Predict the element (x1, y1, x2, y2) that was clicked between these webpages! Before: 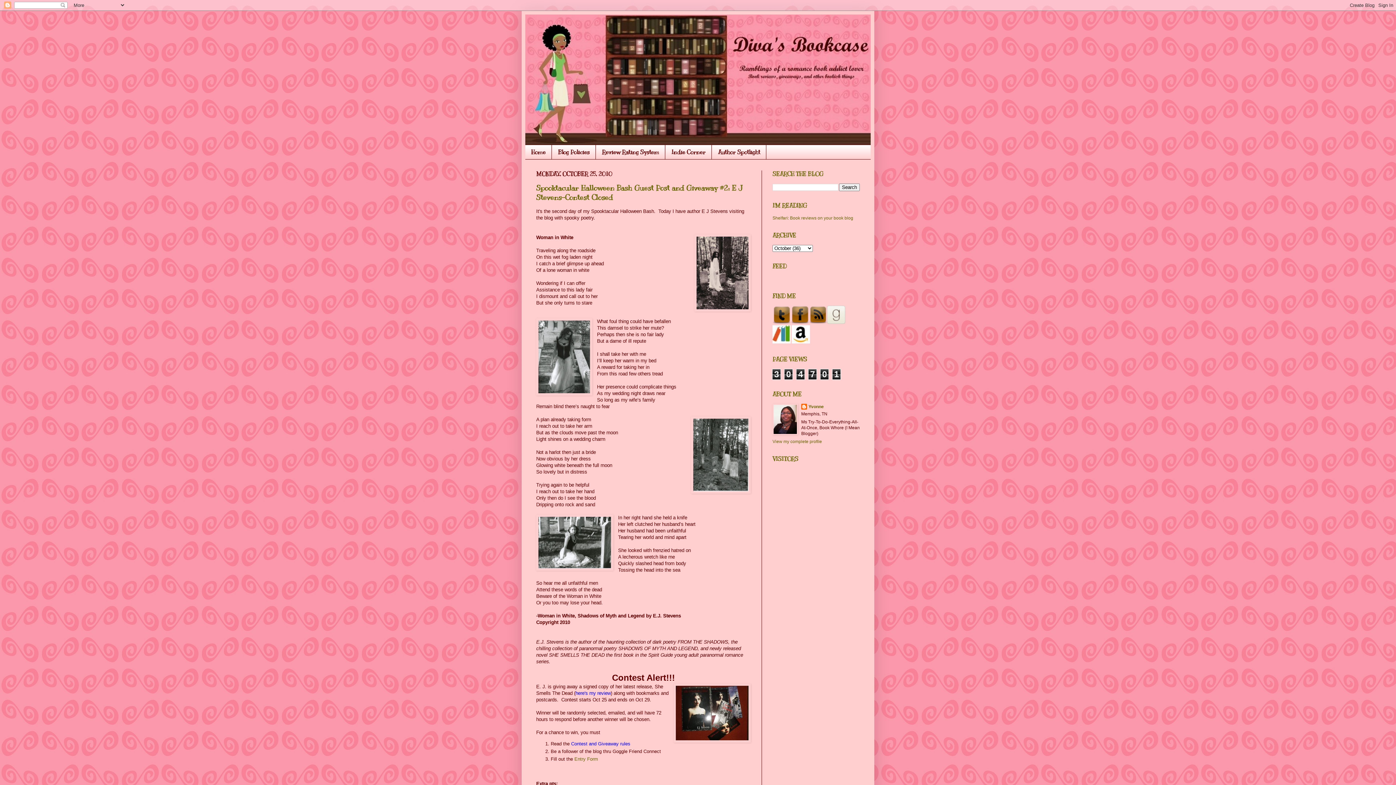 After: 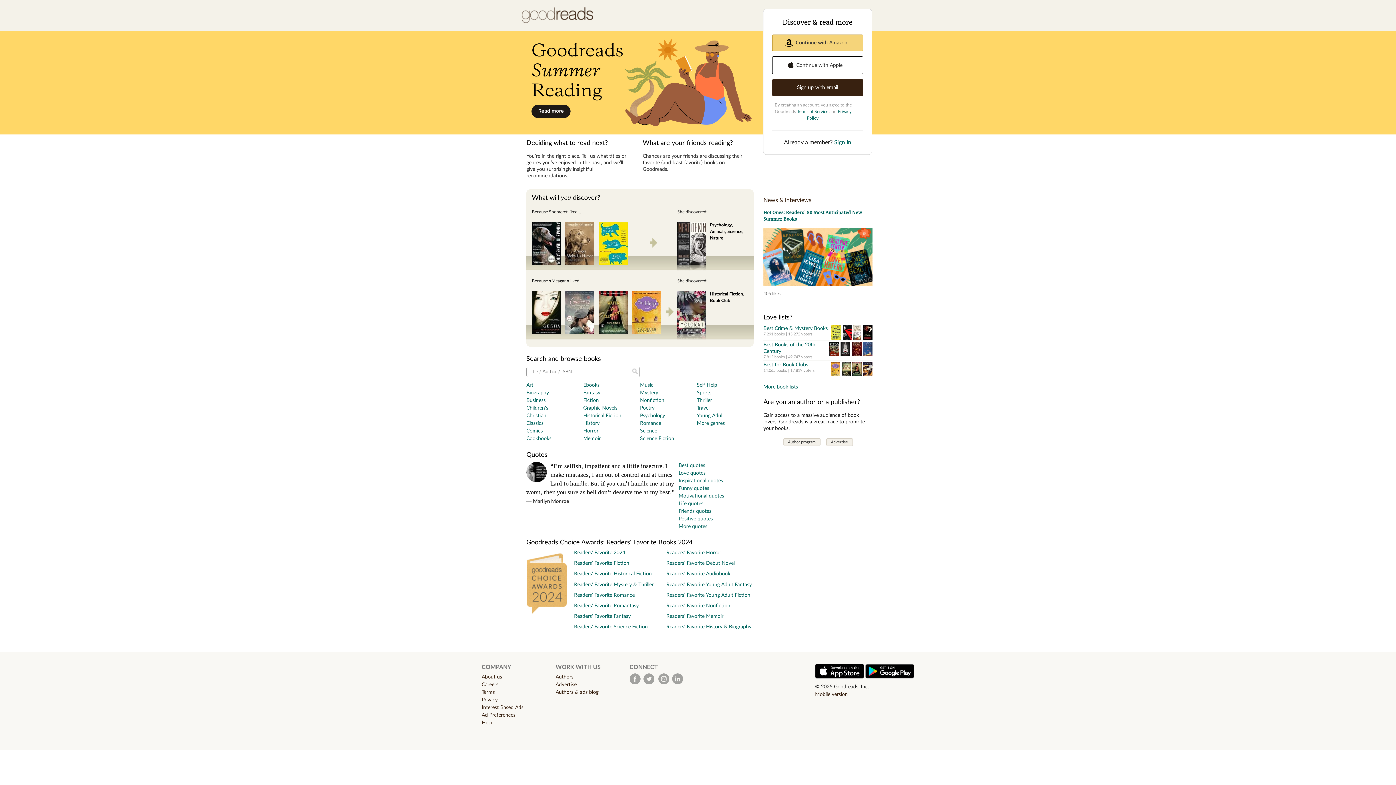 Action: label: Shelfari: Book reviews on your book blog bbox: (772, 215, 853, 220)